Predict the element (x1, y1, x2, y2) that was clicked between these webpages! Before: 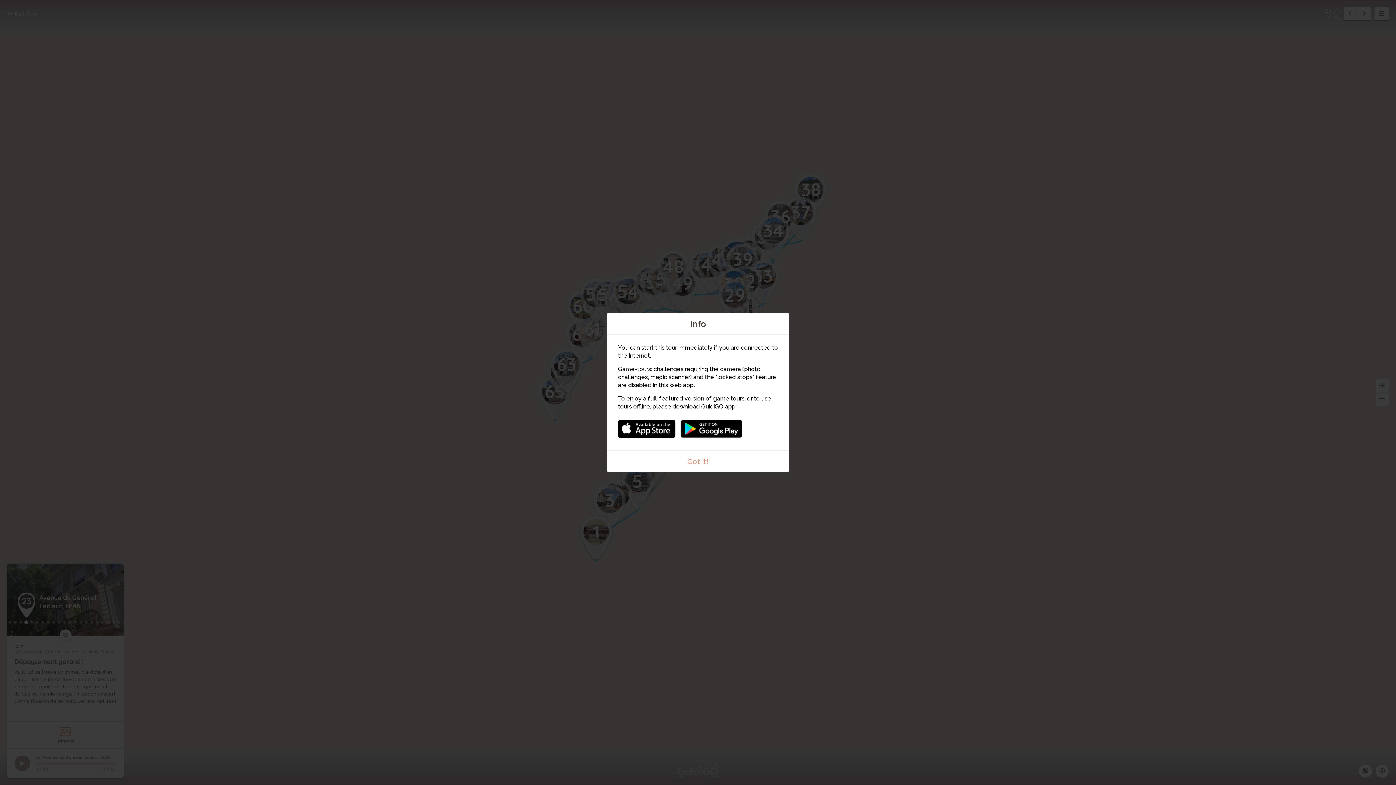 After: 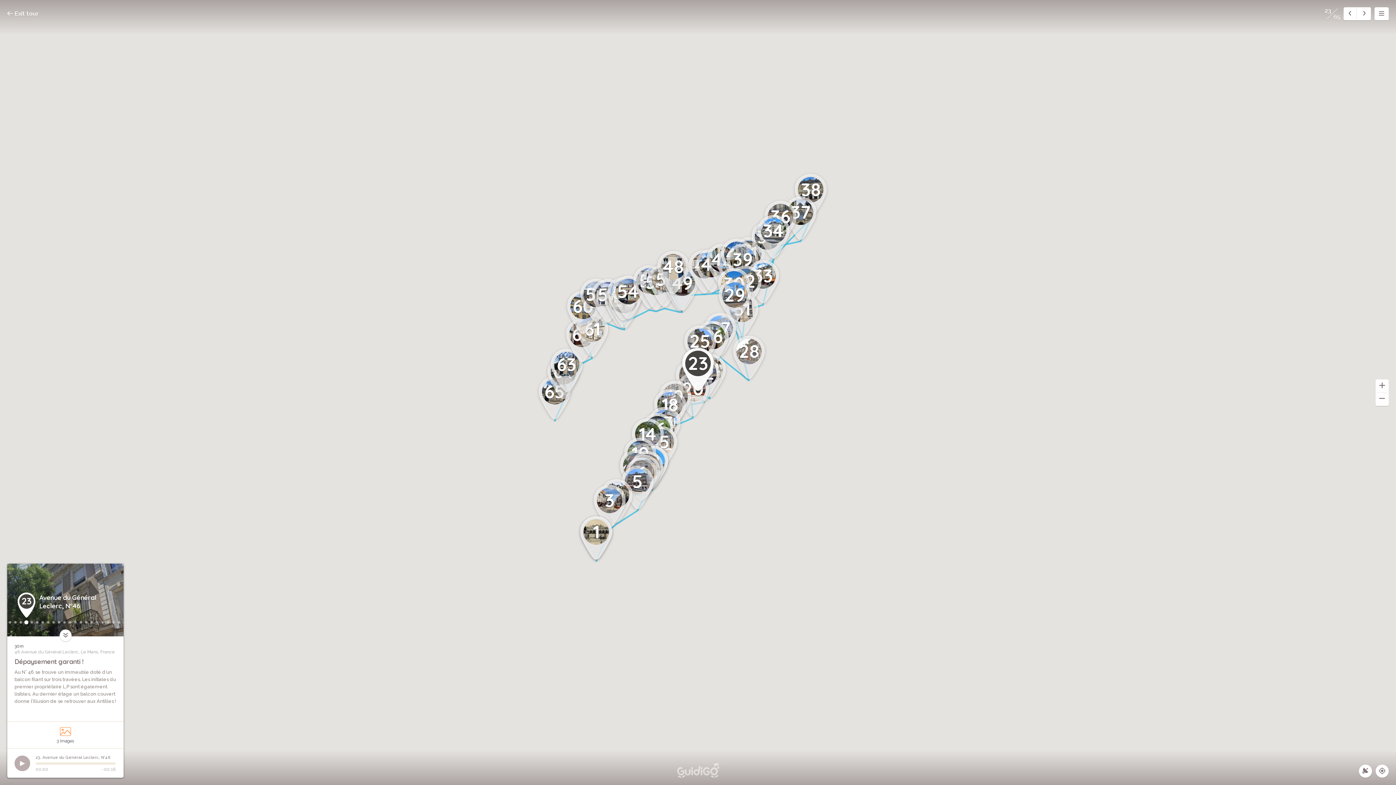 Action: label: Got it! bbox: (607, 450, 789, 472)